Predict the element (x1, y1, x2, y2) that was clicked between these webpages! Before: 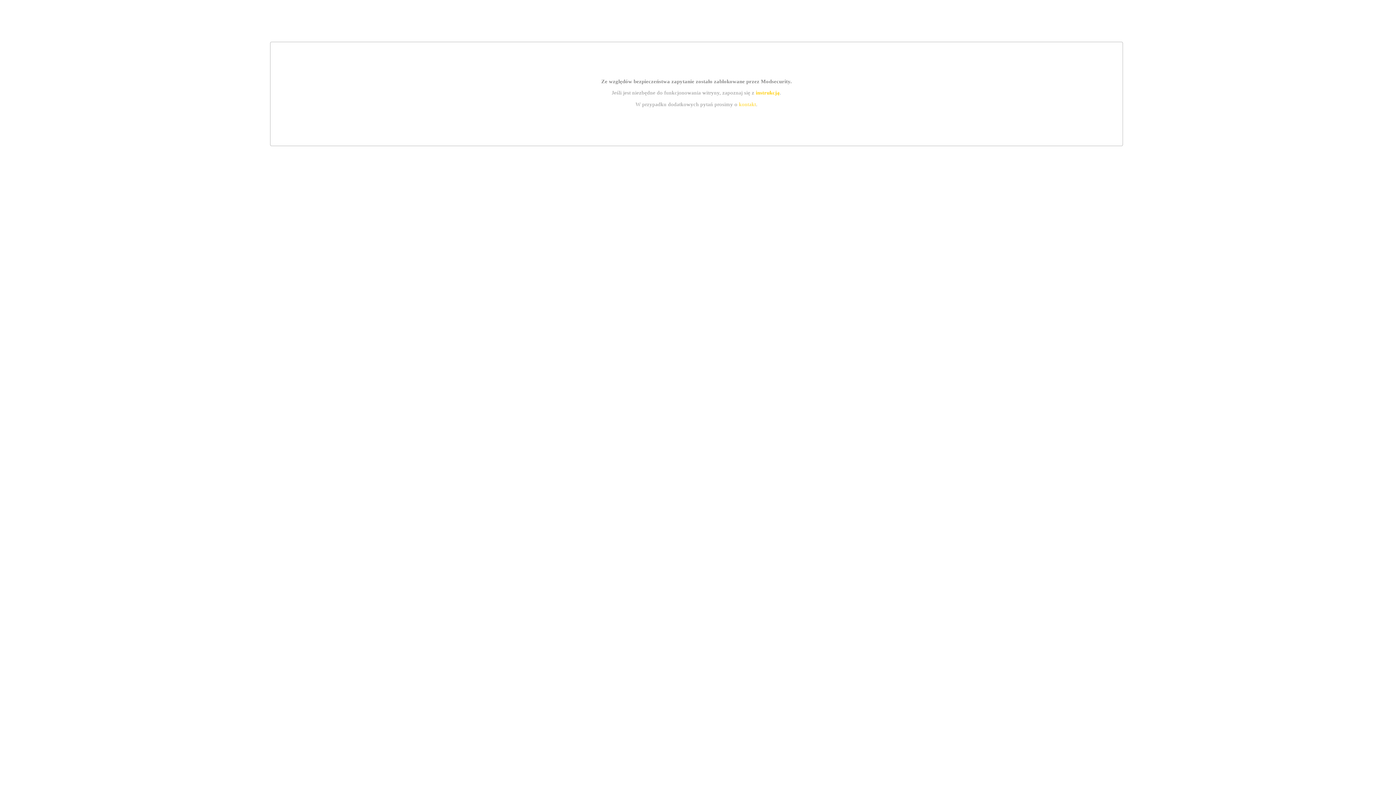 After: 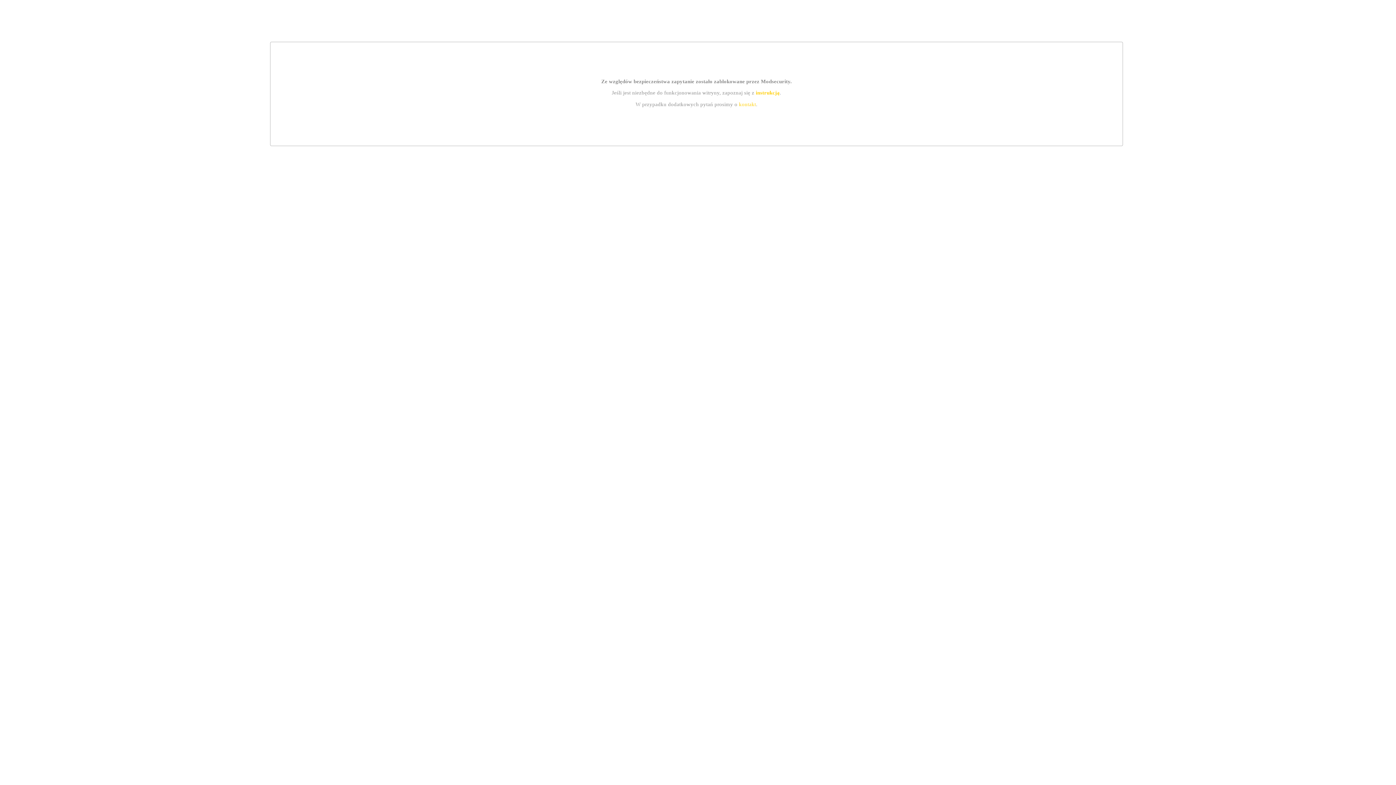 Action: label: instrukcją bbox: (755, 89, 779, 95)